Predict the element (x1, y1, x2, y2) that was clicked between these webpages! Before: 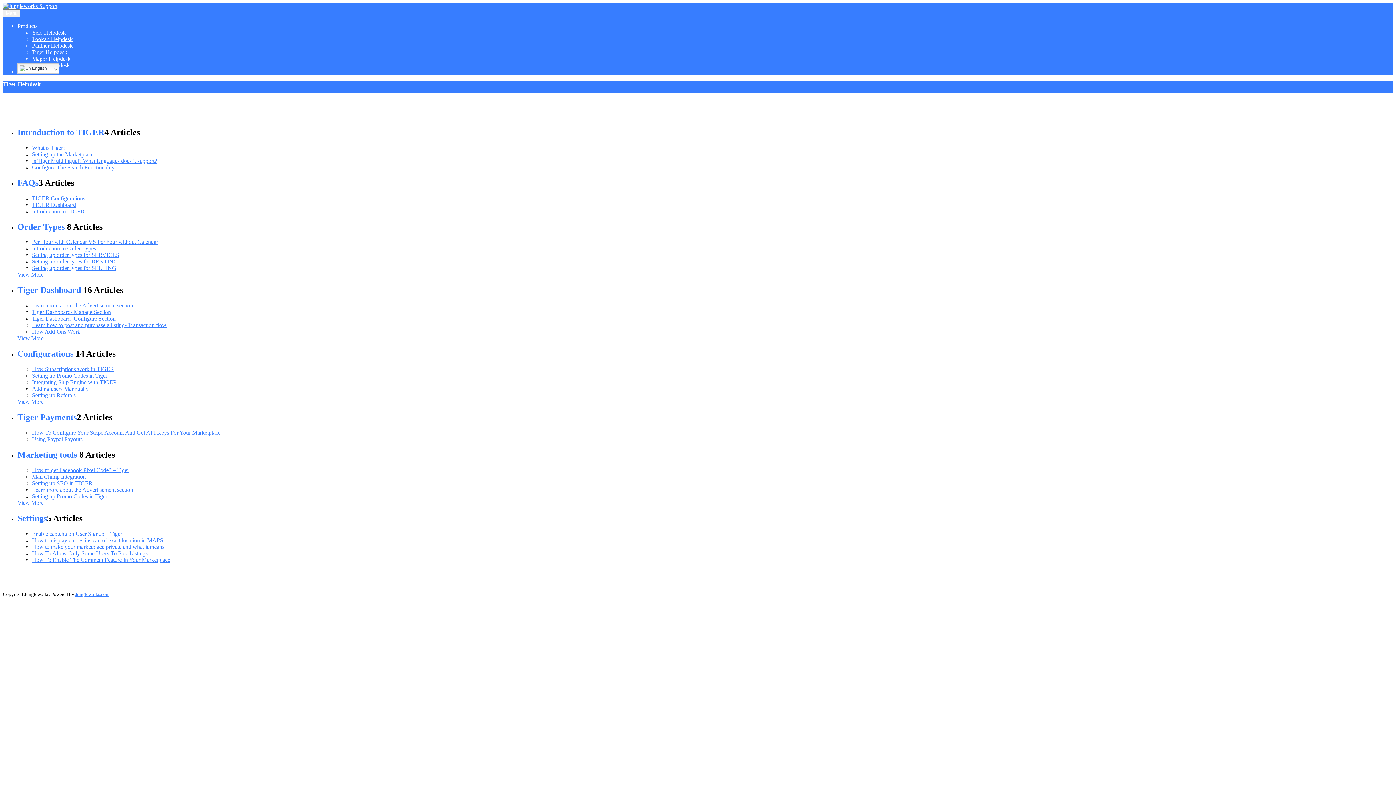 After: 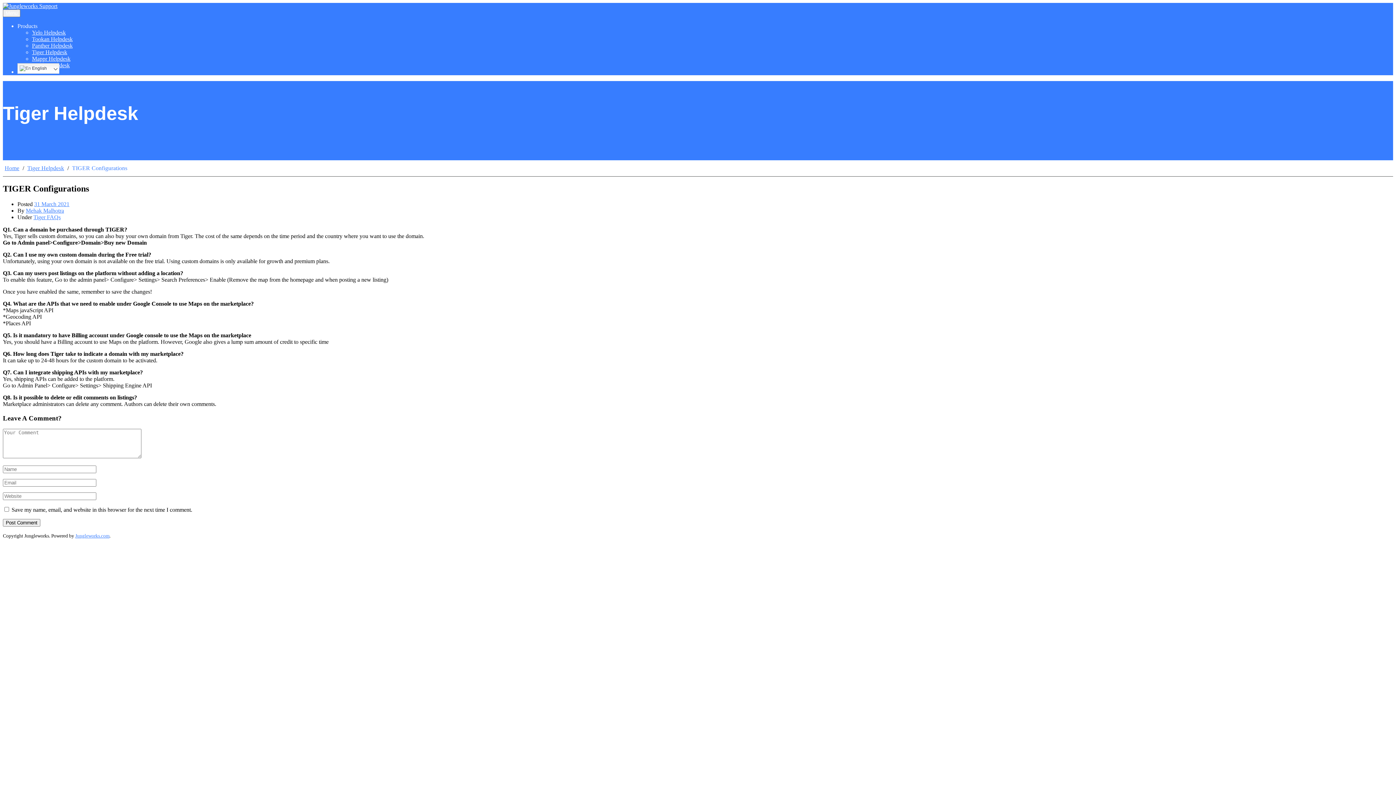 Action: label: TIGER Configurations bbox: (32, 195, 85, 201)